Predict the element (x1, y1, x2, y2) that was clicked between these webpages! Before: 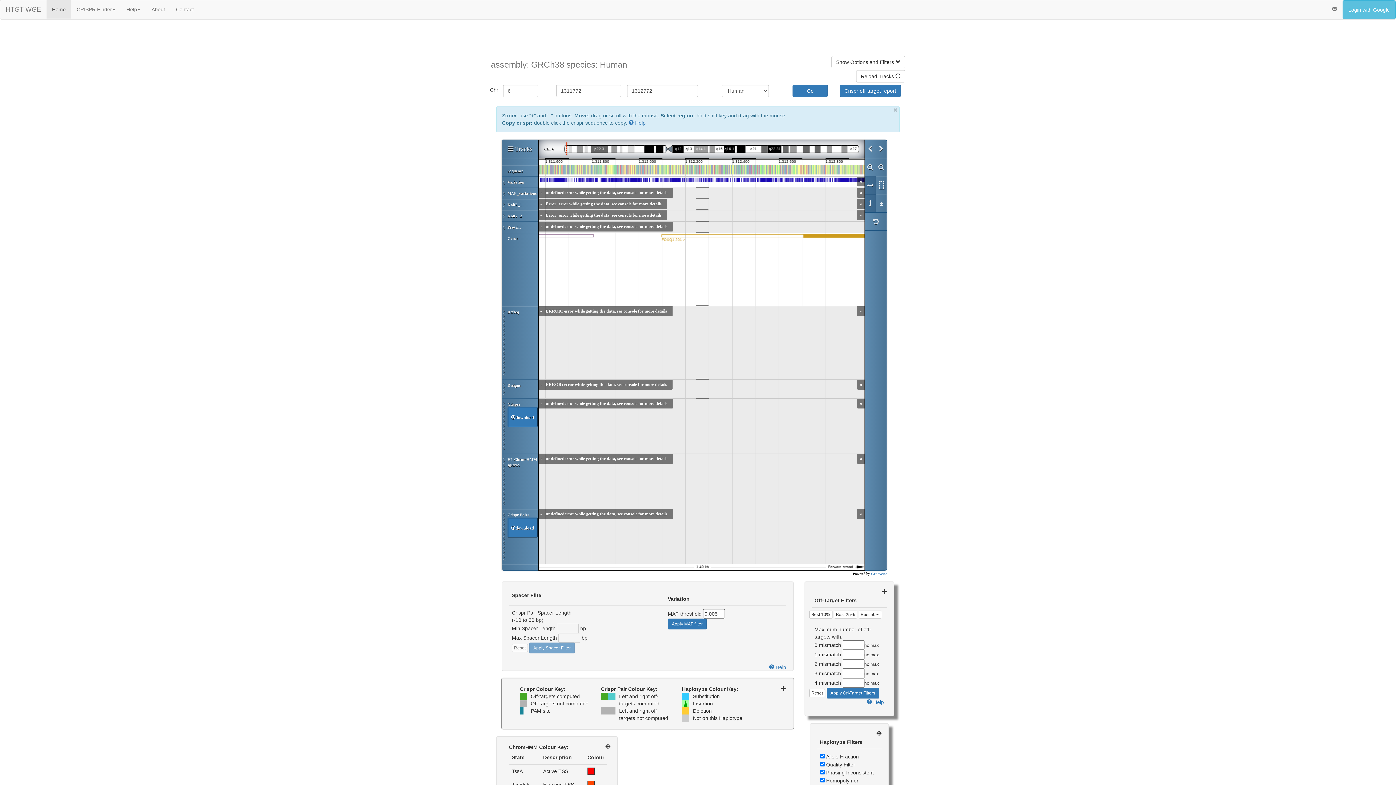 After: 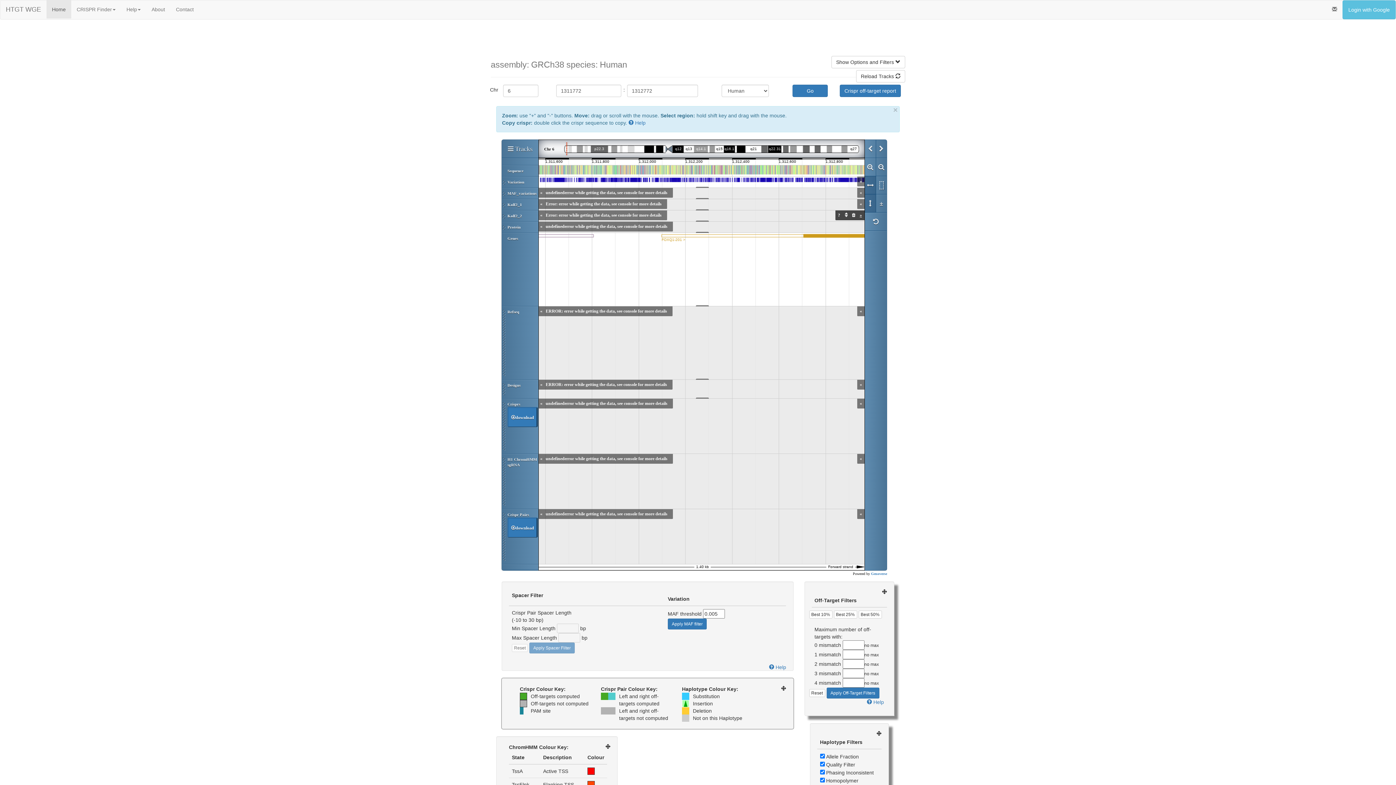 Action: bbox: (857, 212, 864, 218) label: «